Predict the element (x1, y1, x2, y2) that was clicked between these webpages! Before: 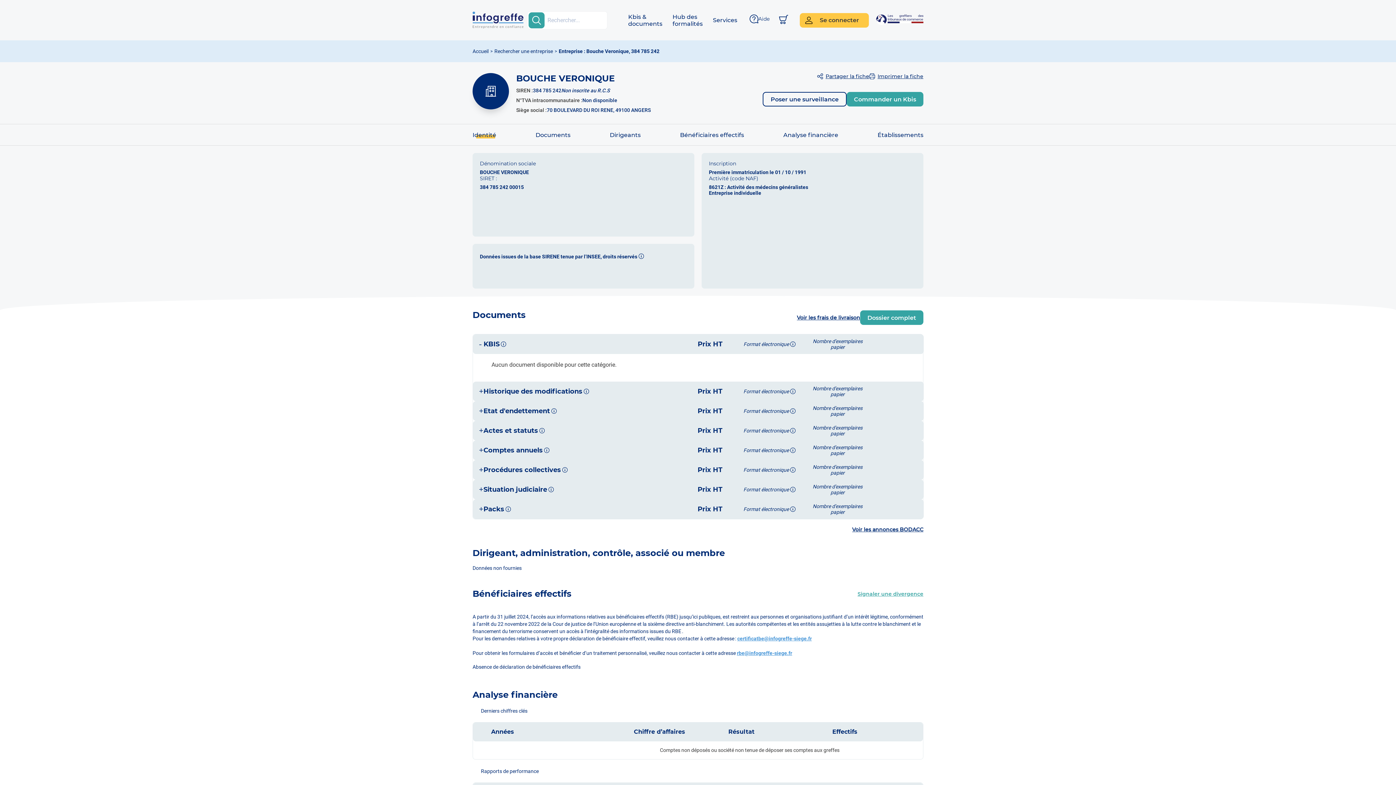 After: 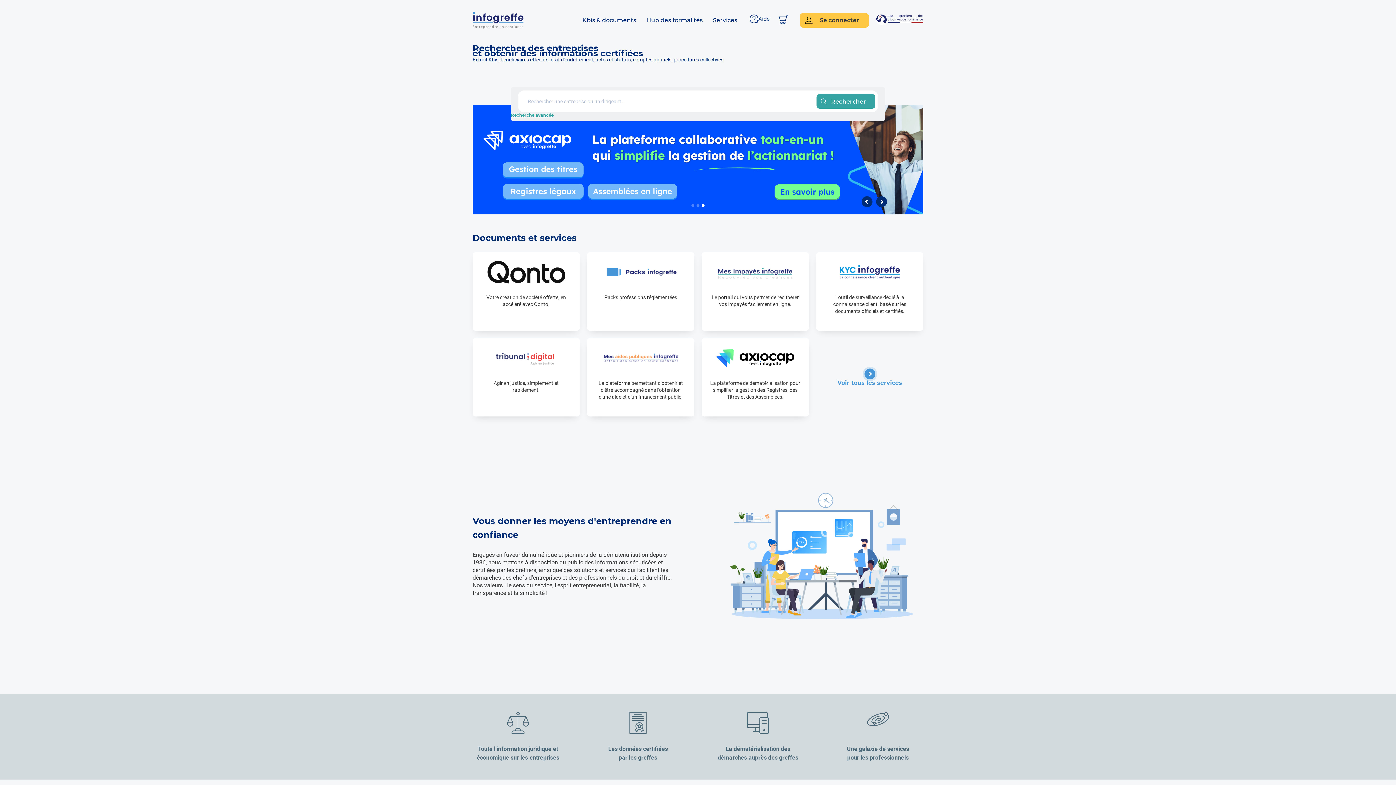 Action: bbox: (472, 0, 523, 40)